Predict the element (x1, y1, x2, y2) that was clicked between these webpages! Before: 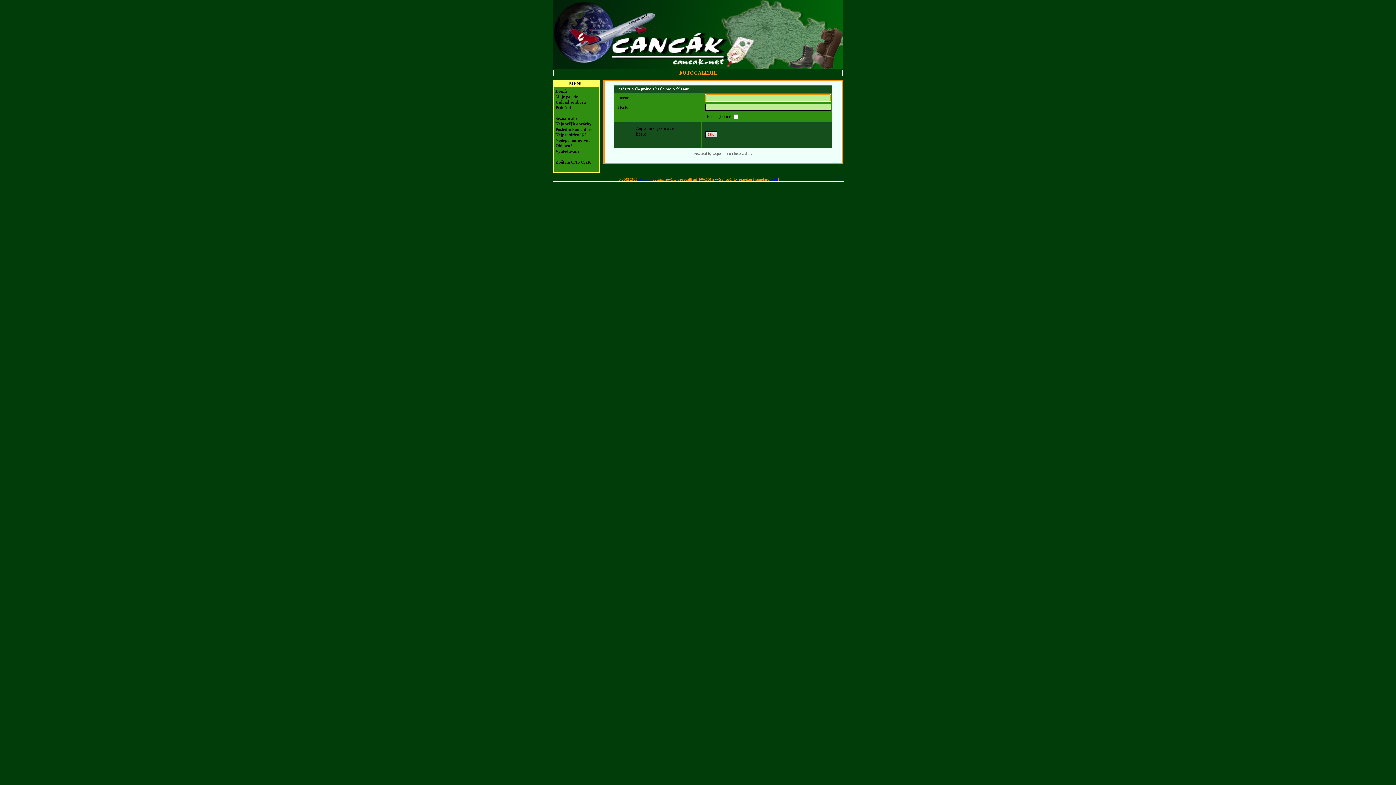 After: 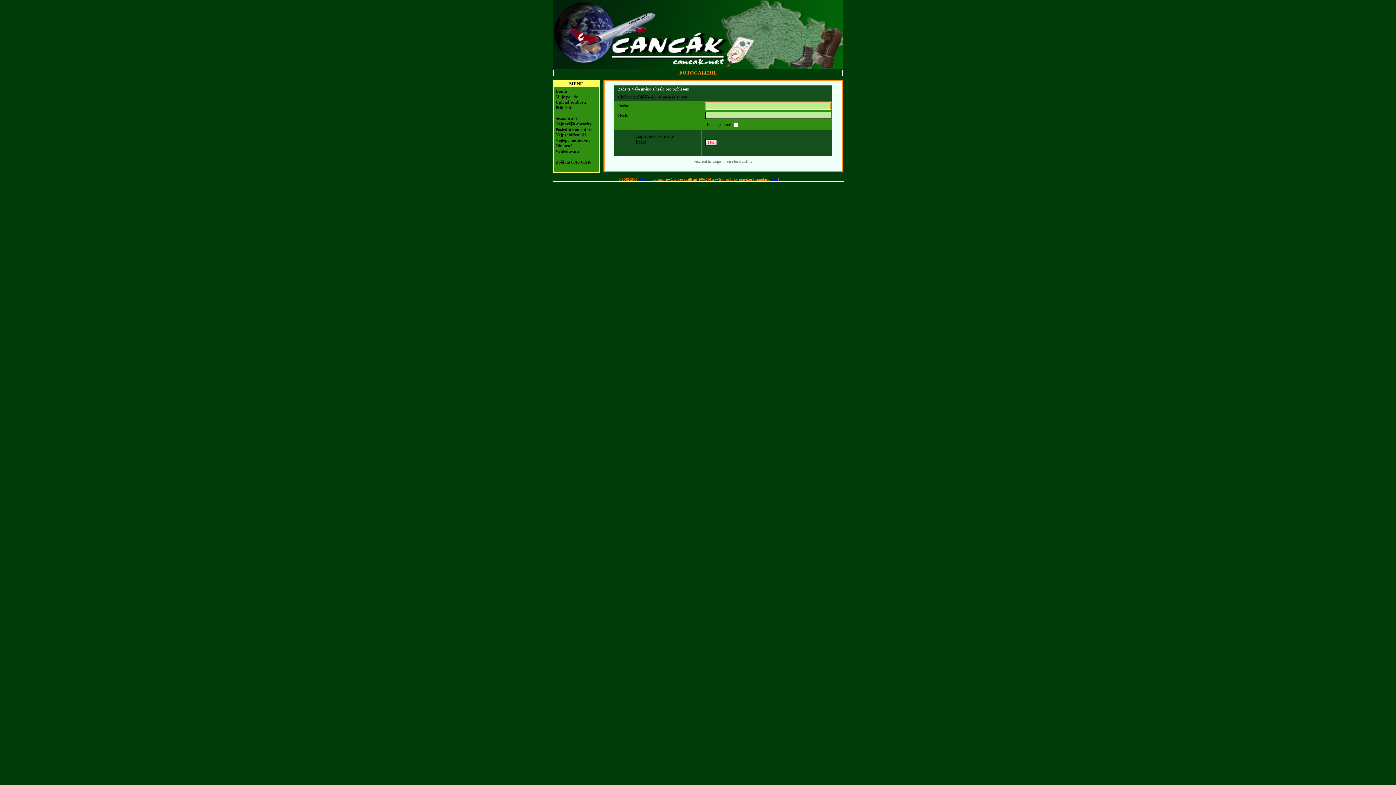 Action: bbox: (705, 131, 717, 138) label: OK